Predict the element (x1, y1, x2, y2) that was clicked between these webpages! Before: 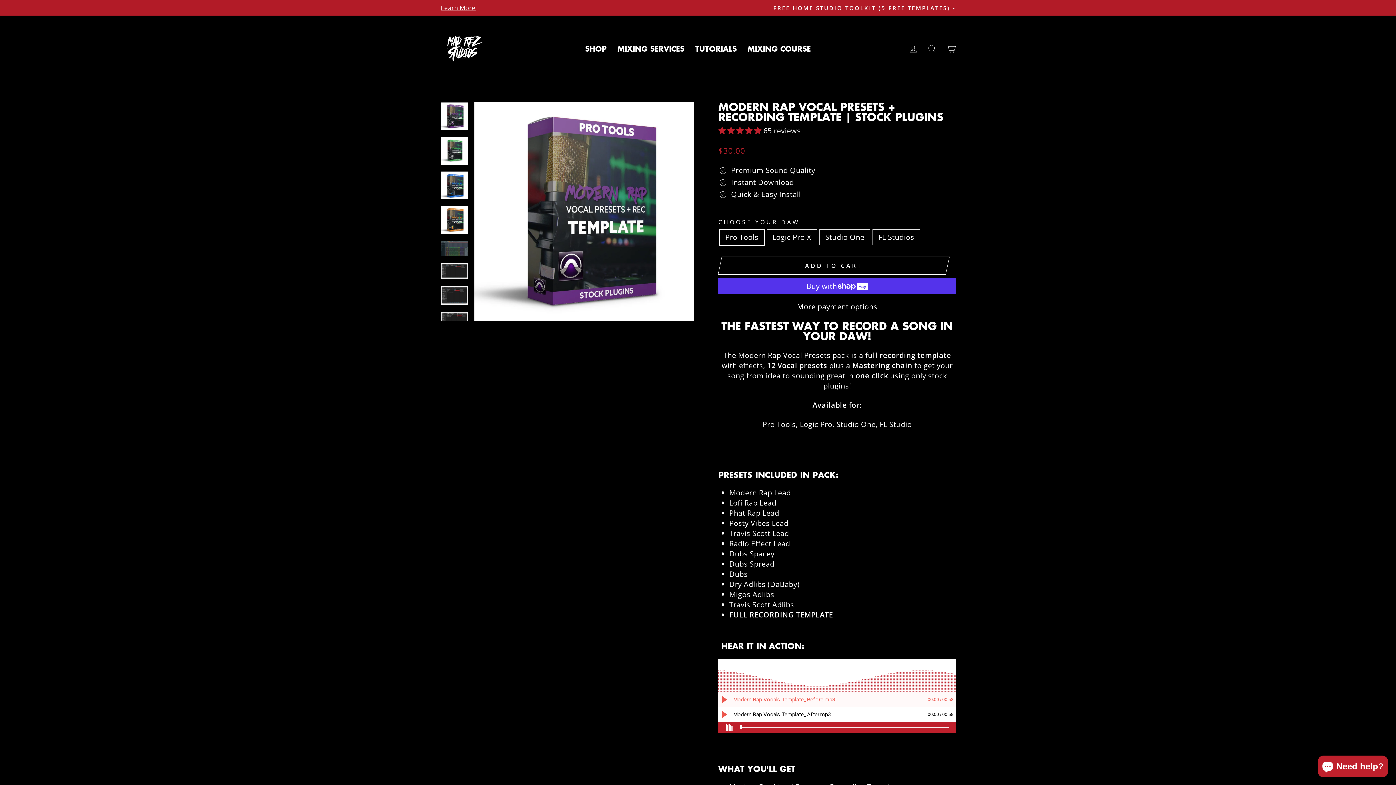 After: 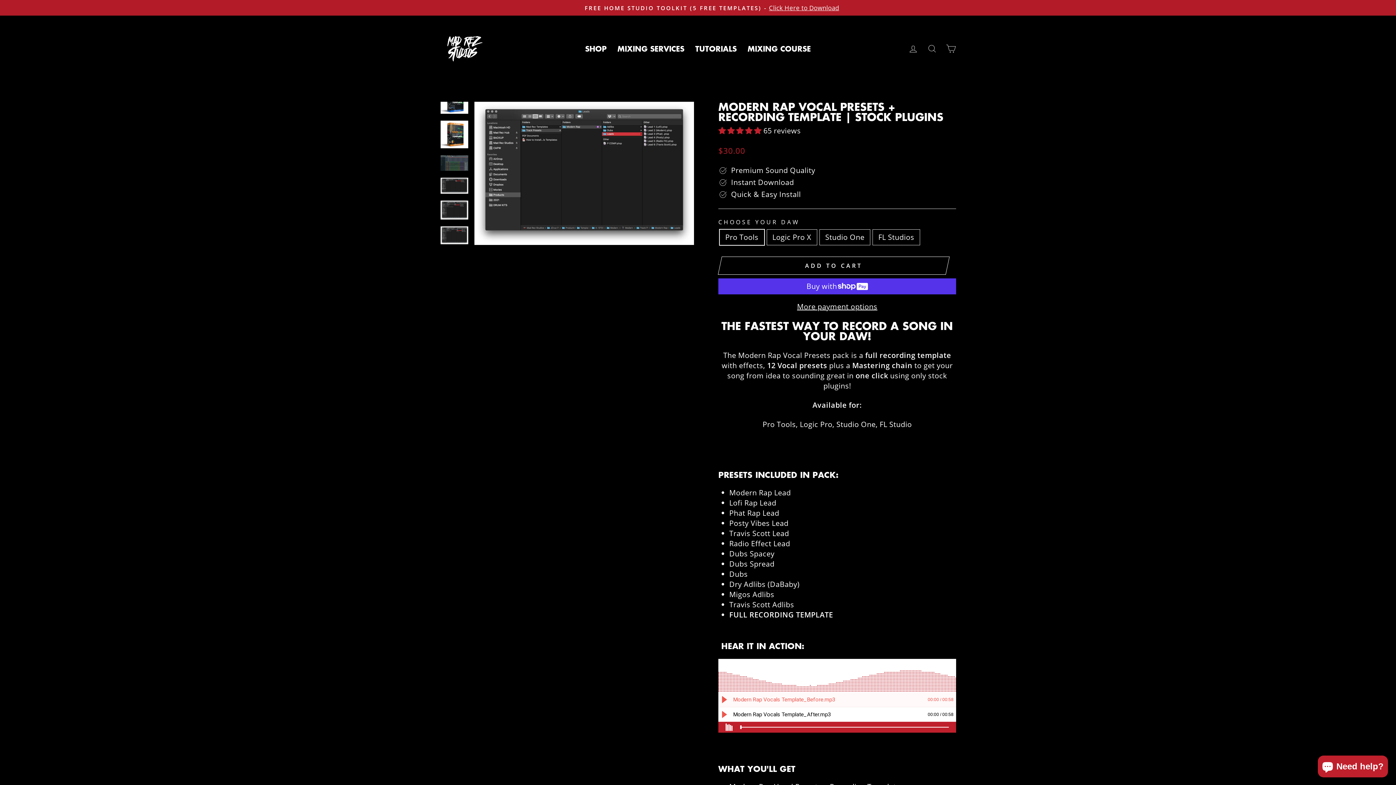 Action: bbox: (440, 311, 468, 329)